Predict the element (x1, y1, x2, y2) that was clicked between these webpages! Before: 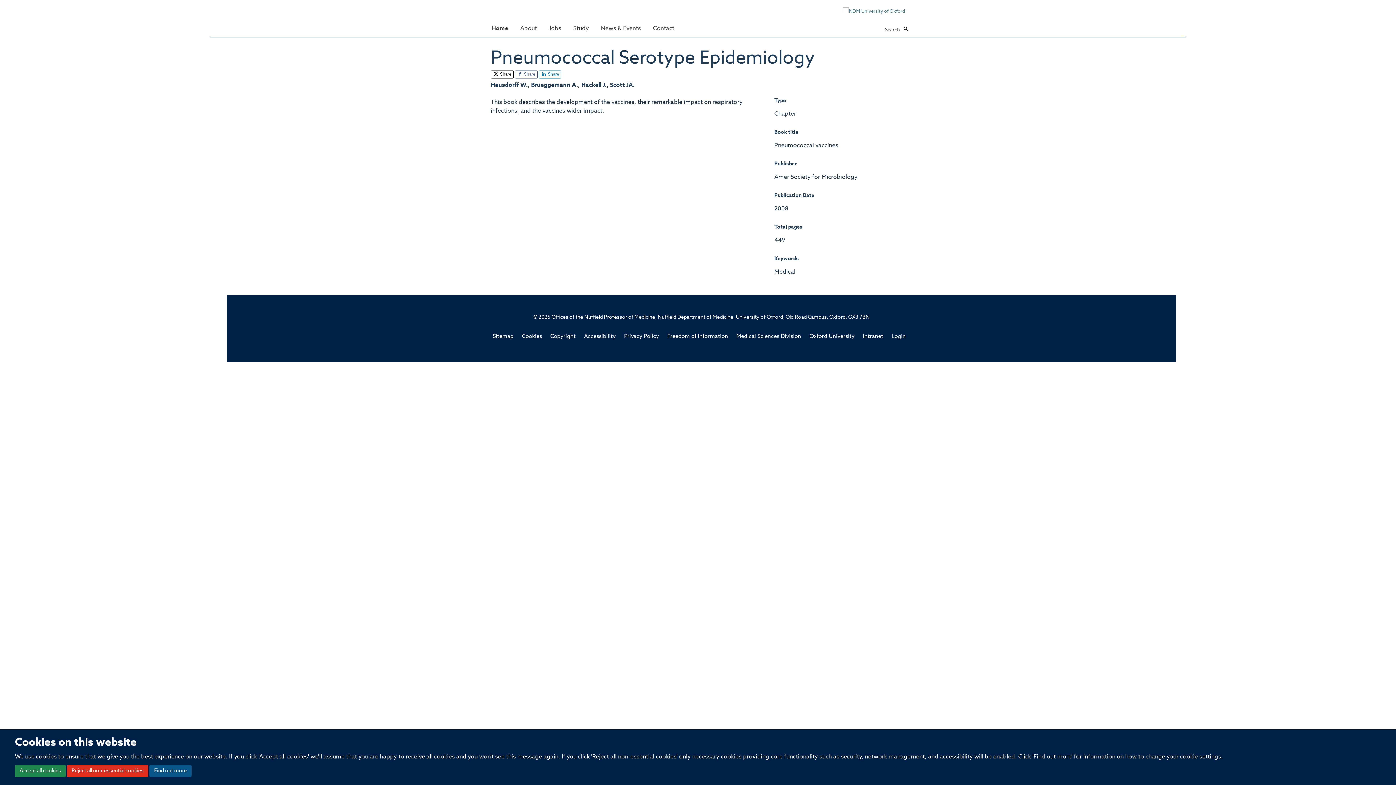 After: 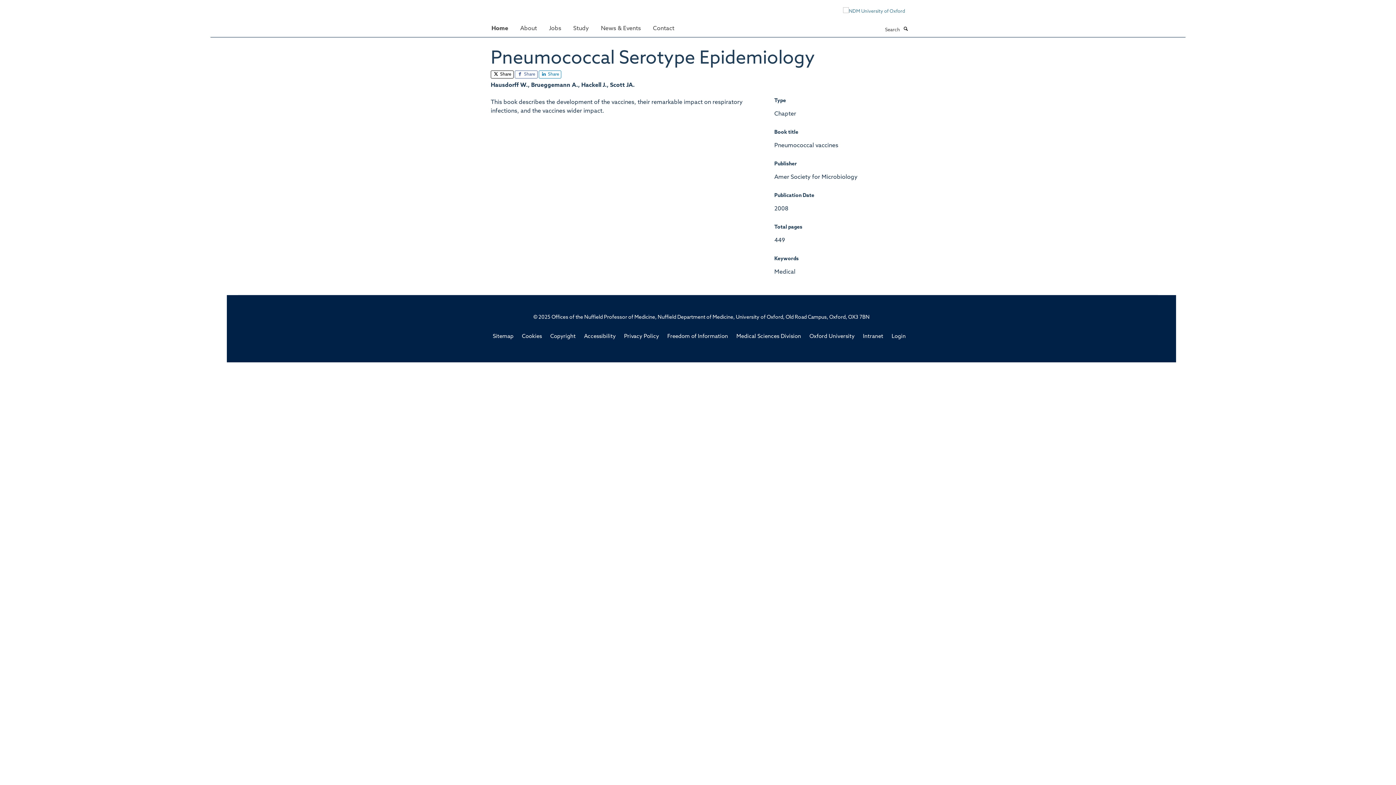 Action: label: Reject all non-essential cookies bbox: (66, 765, 148, 777)